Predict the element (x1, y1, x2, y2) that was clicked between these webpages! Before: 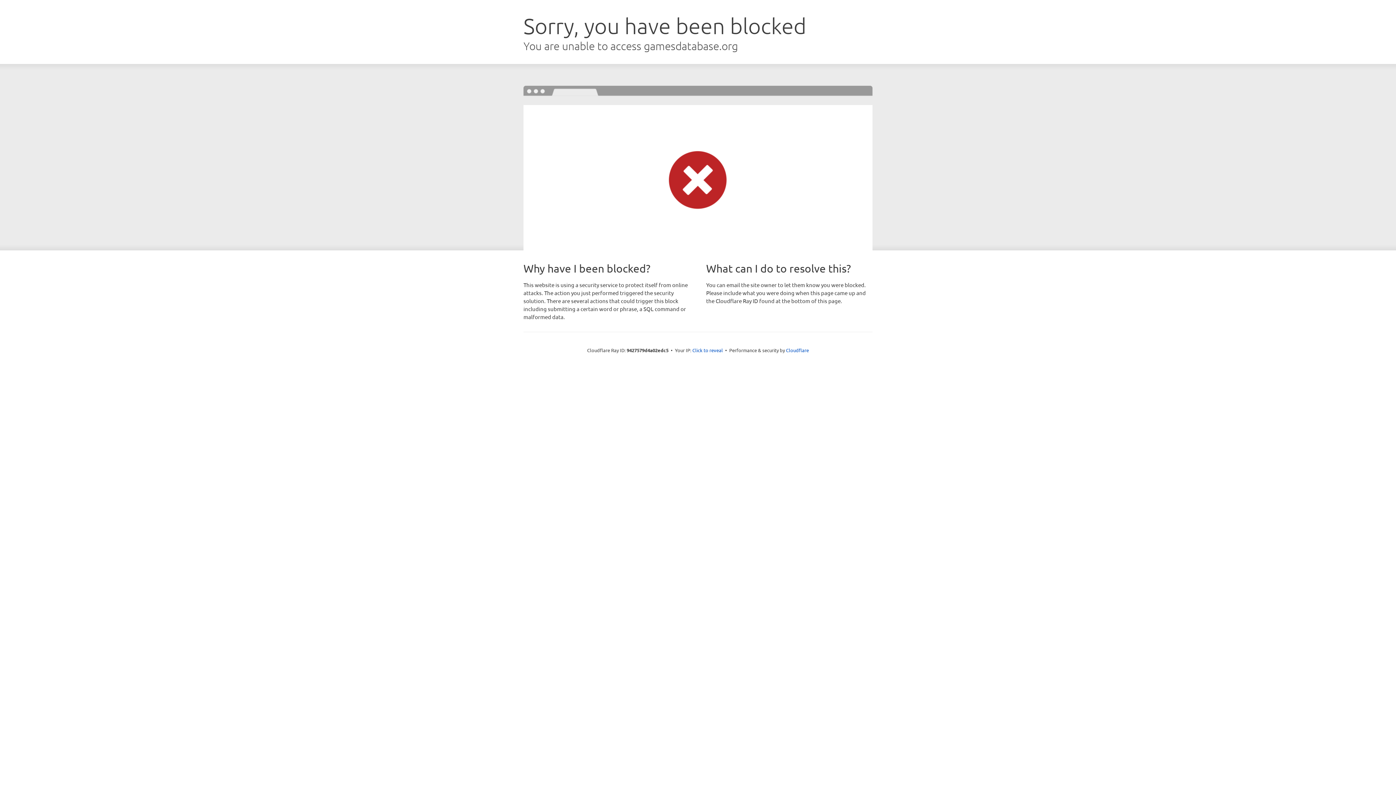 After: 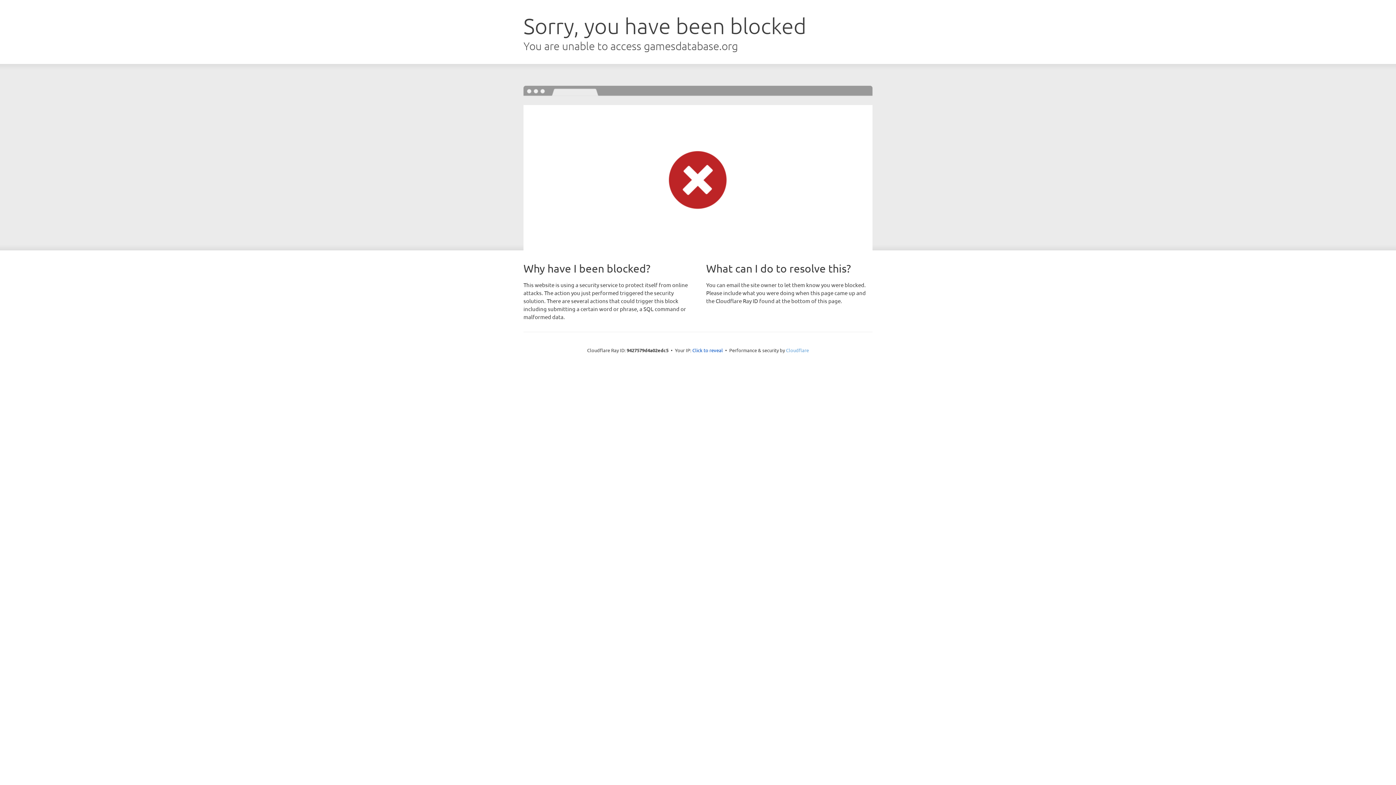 Action: bbox: (786, 347, 809, 353) label: Cloudflare